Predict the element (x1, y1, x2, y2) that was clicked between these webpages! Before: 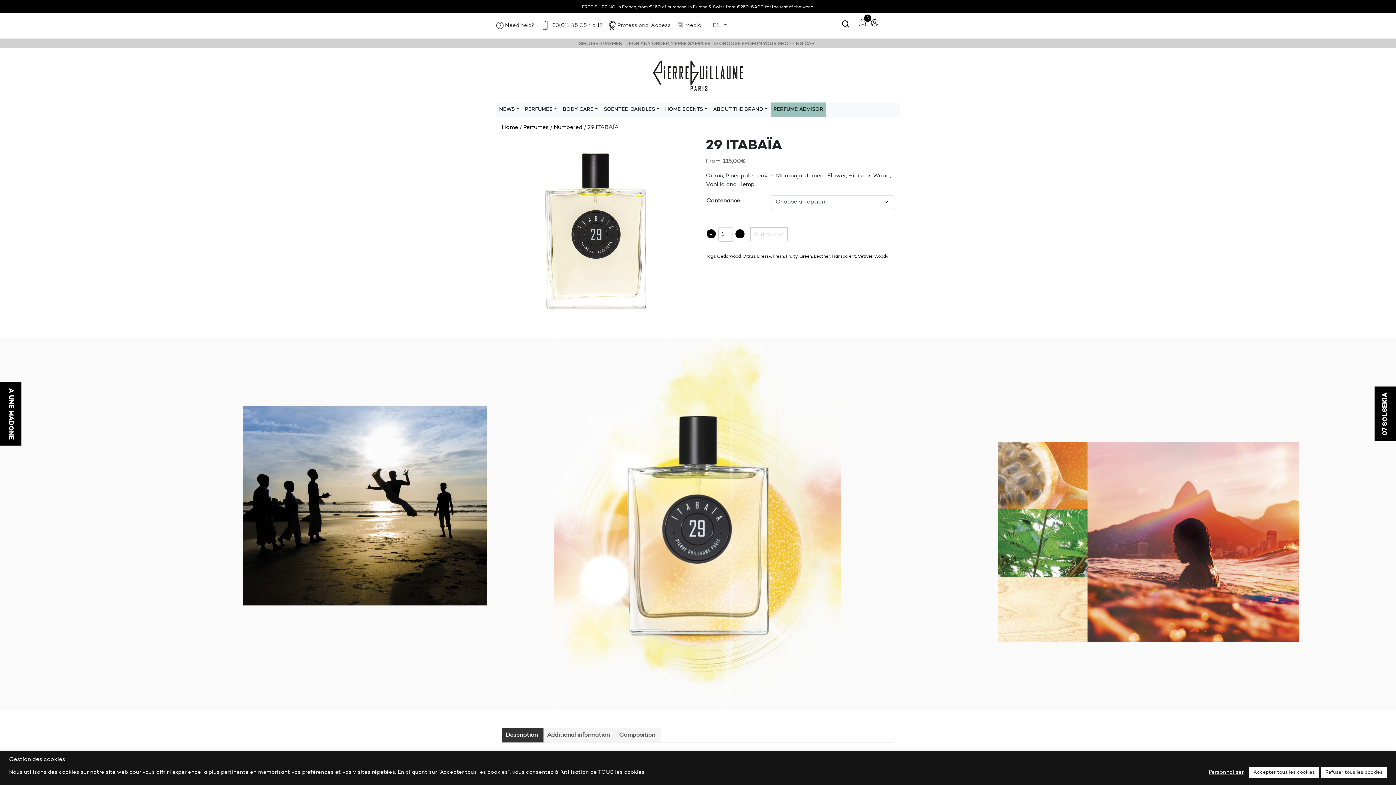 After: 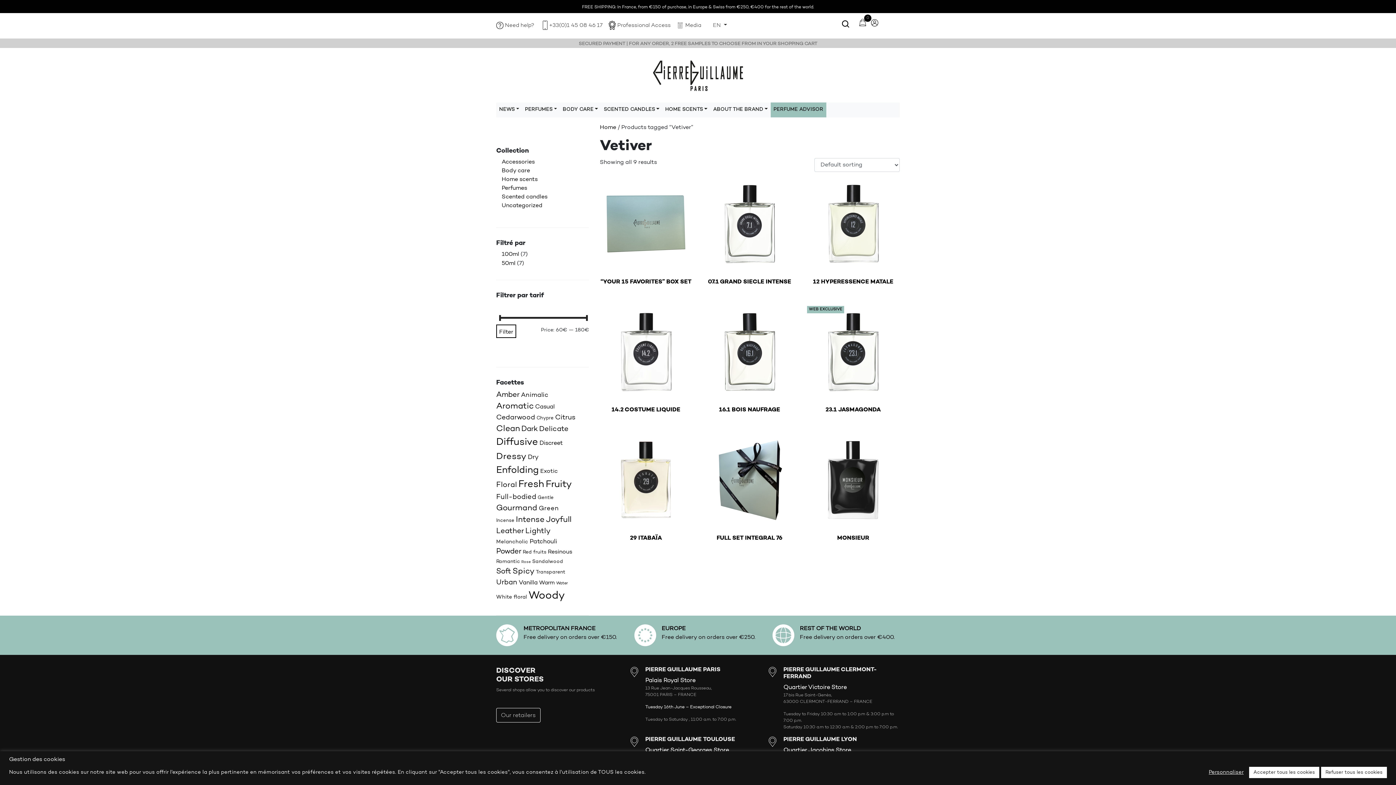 Action: label: Vetiver bbox: (858, 254, 872, 258)